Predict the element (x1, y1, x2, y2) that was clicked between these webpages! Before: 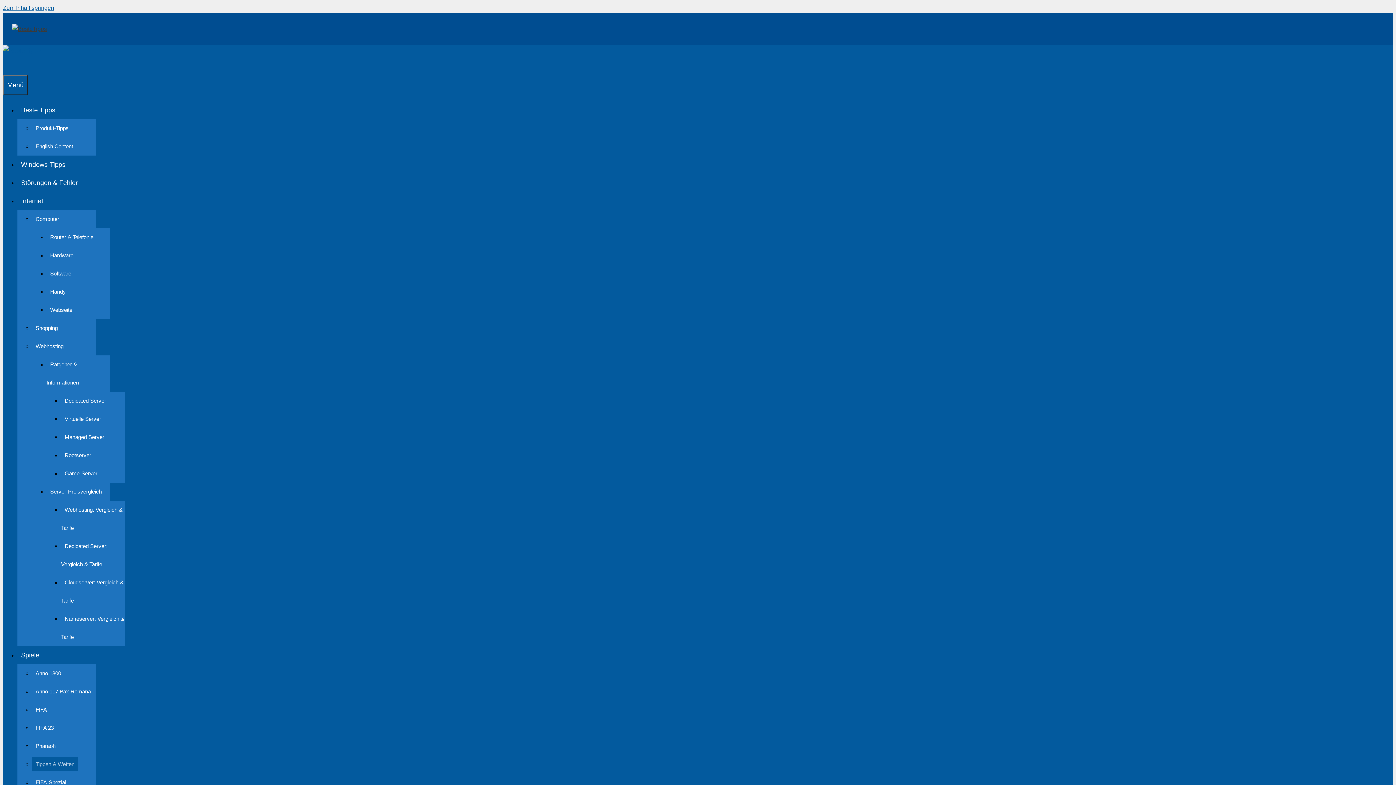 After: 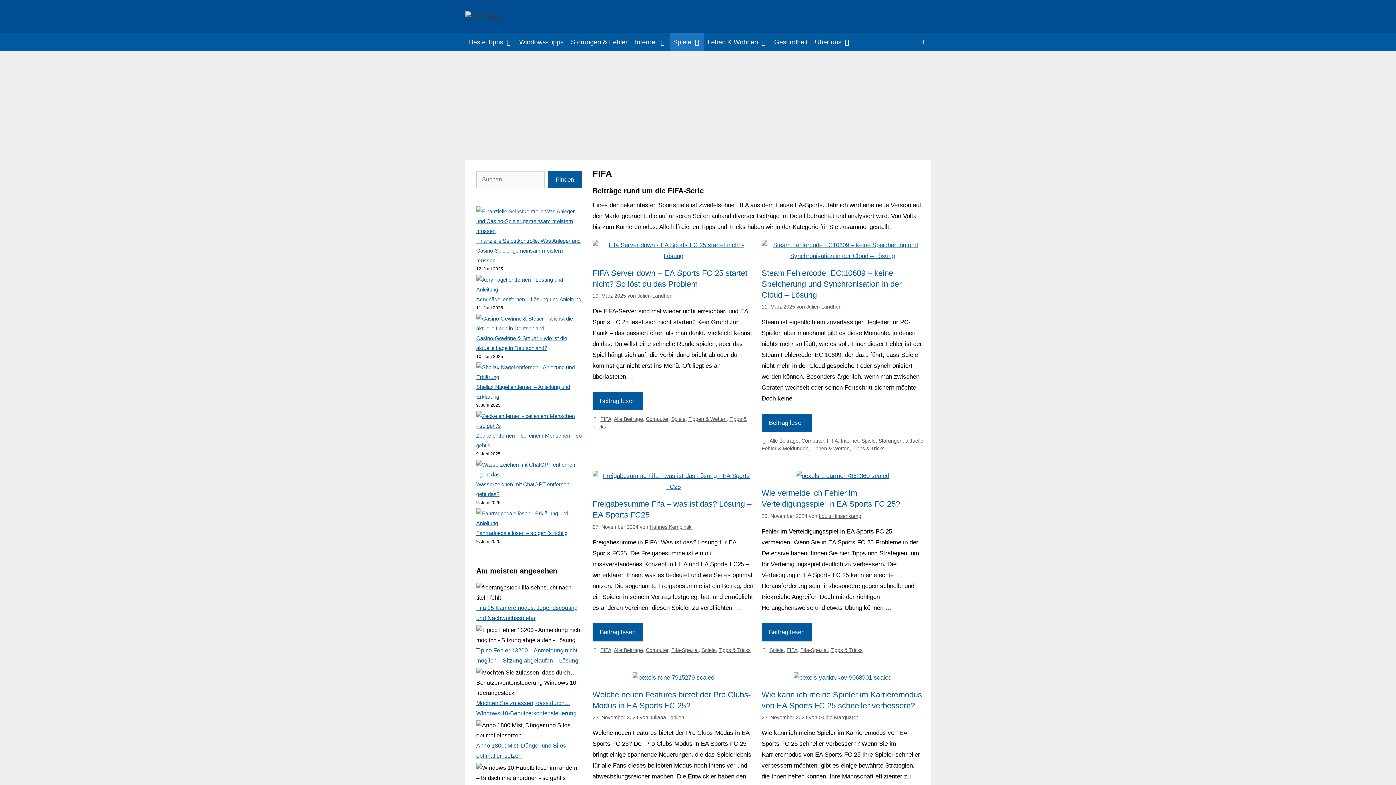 Action: label: FIFA bbox: (32, 703, 50, 716)